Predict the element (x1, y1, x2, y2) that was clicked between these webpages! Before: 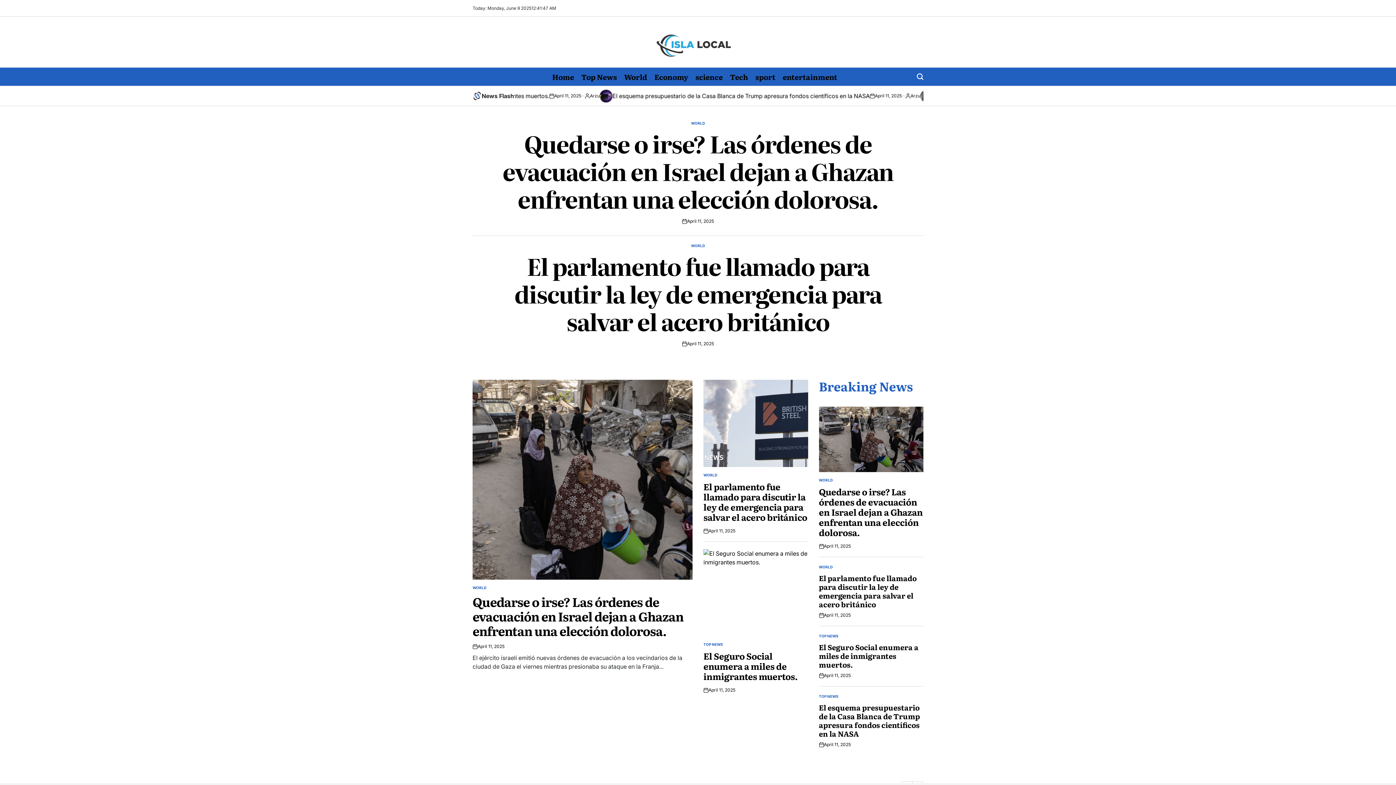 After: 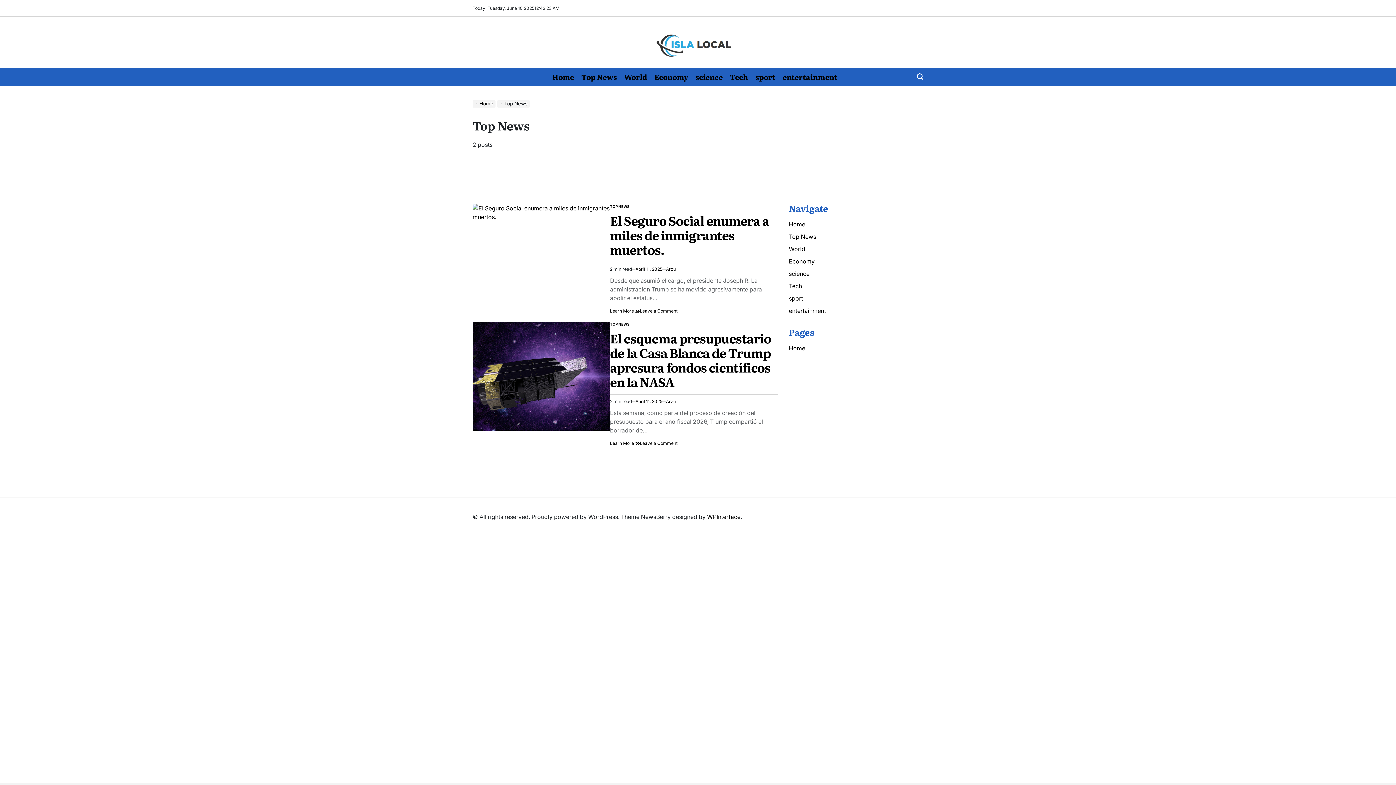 Action: label: TOP NEWS bbox: (819, 633, 838, 639)